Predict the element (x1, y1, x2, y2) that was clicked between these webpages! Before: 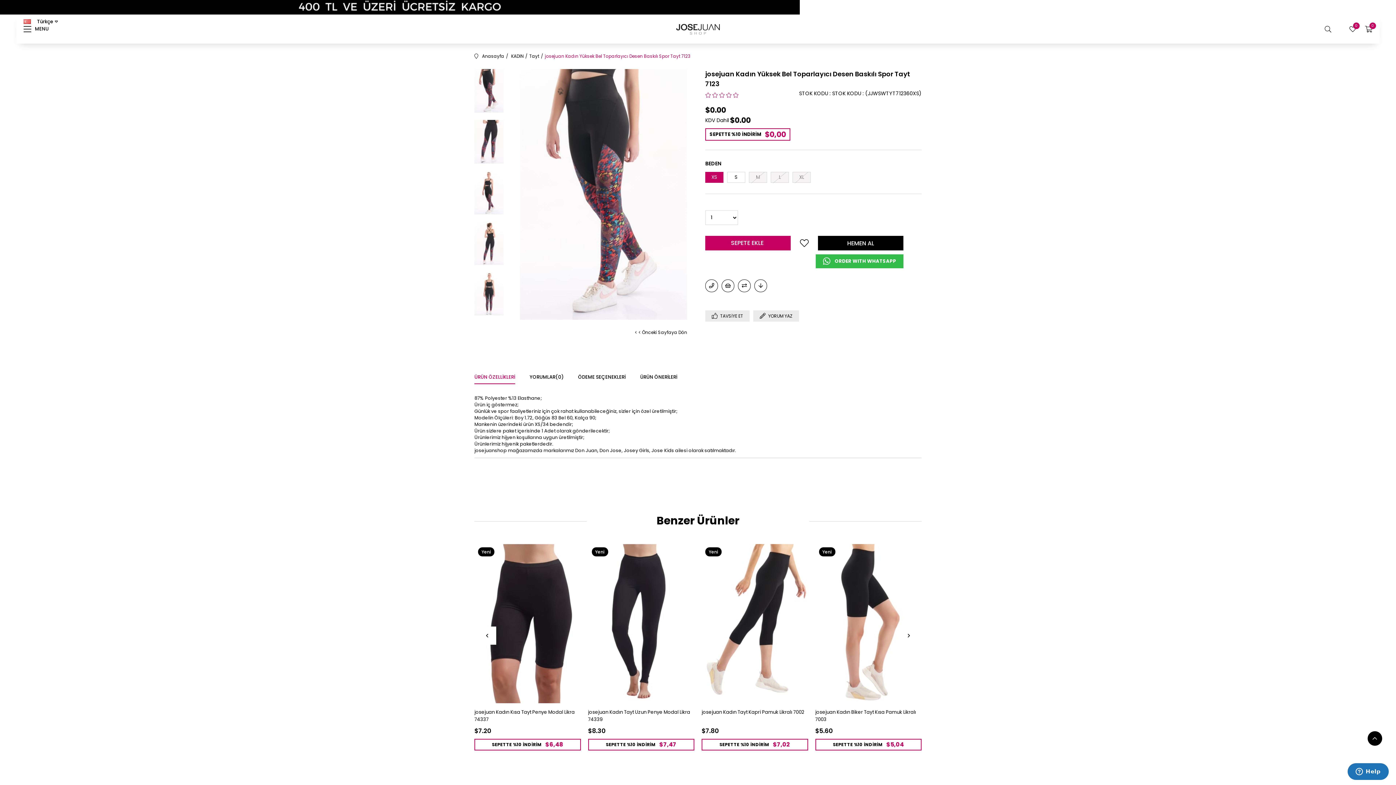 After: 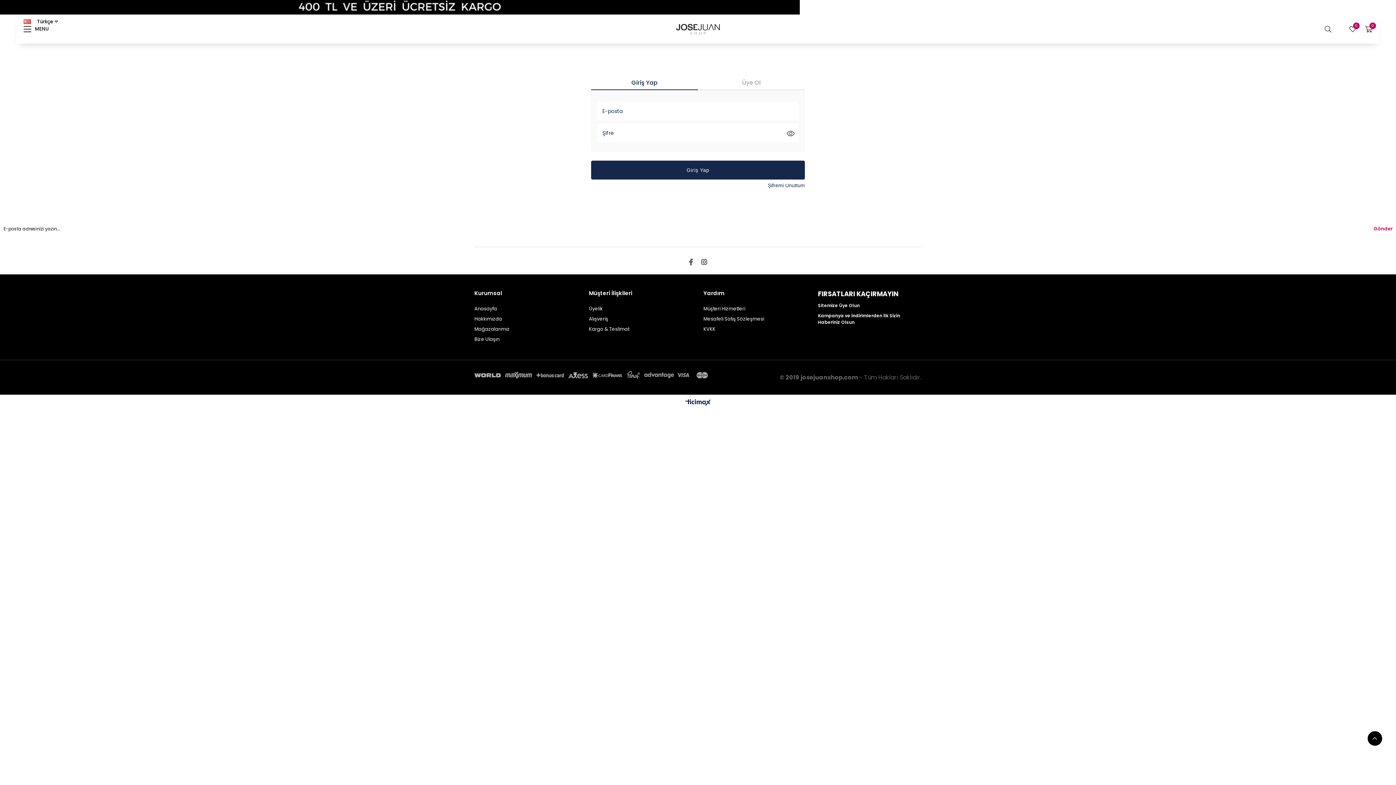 Action: label: Fiyat Düşünce Haber Ver bbox: (754, 279, 767, 292)